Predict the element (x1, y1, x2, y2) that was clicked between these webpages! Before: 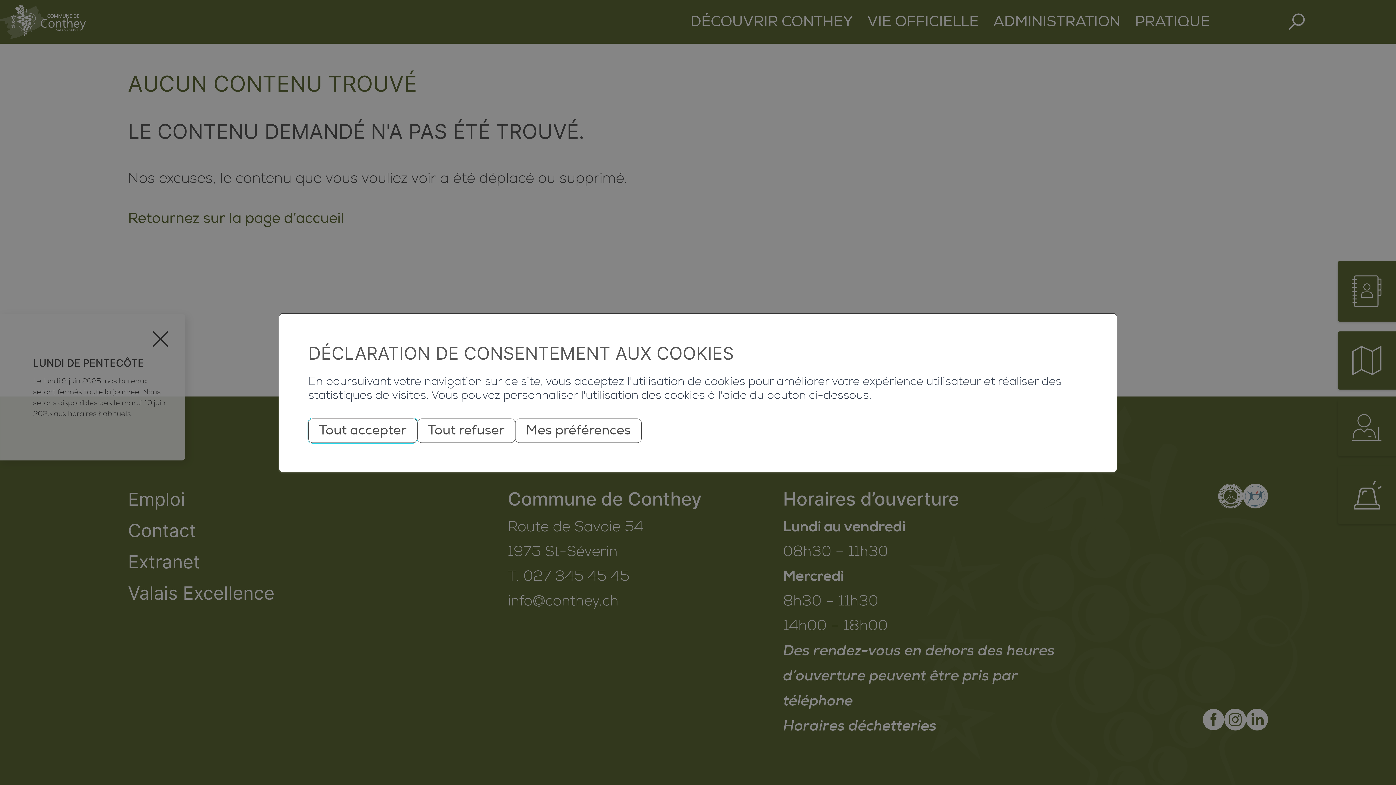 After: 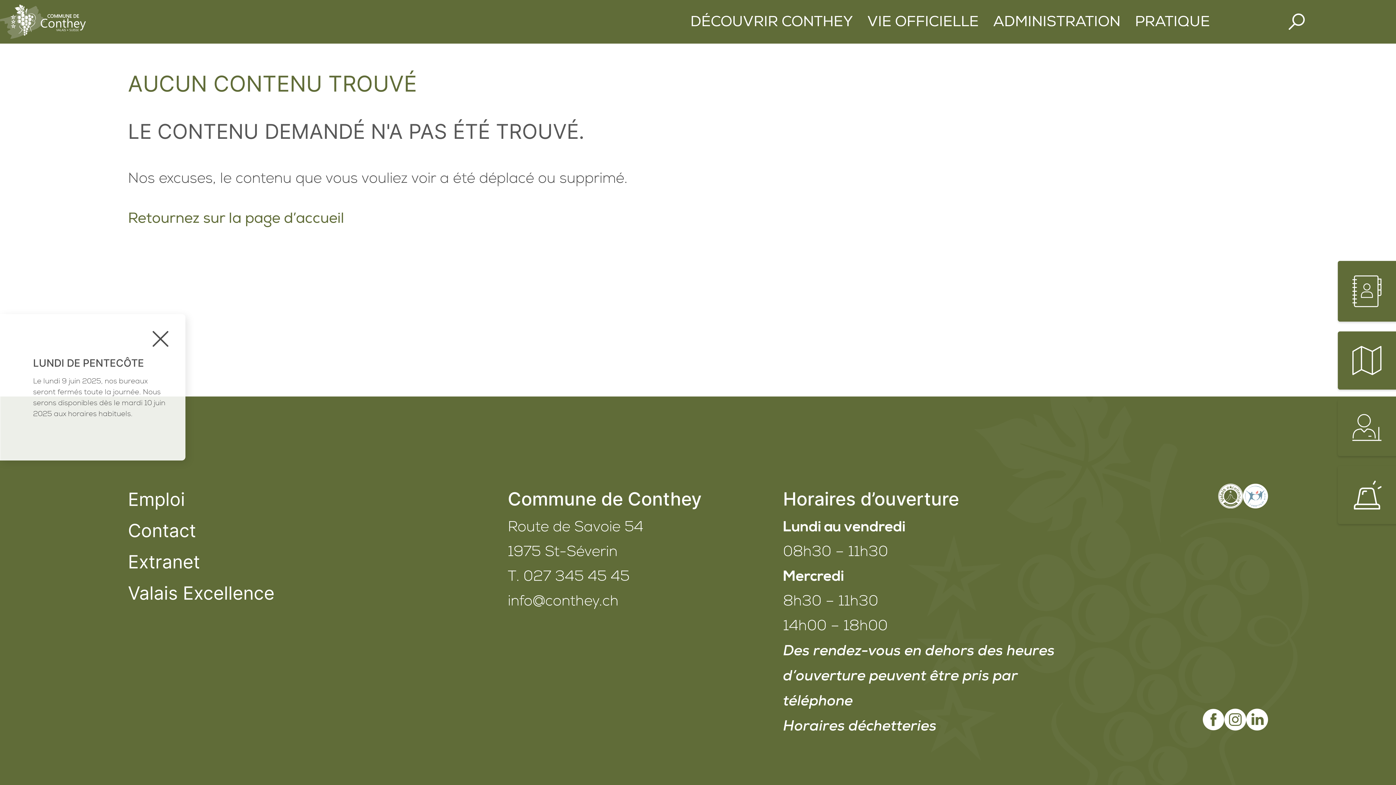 Action: bbox: (417, 418, 515, 443) label: Tout refuser